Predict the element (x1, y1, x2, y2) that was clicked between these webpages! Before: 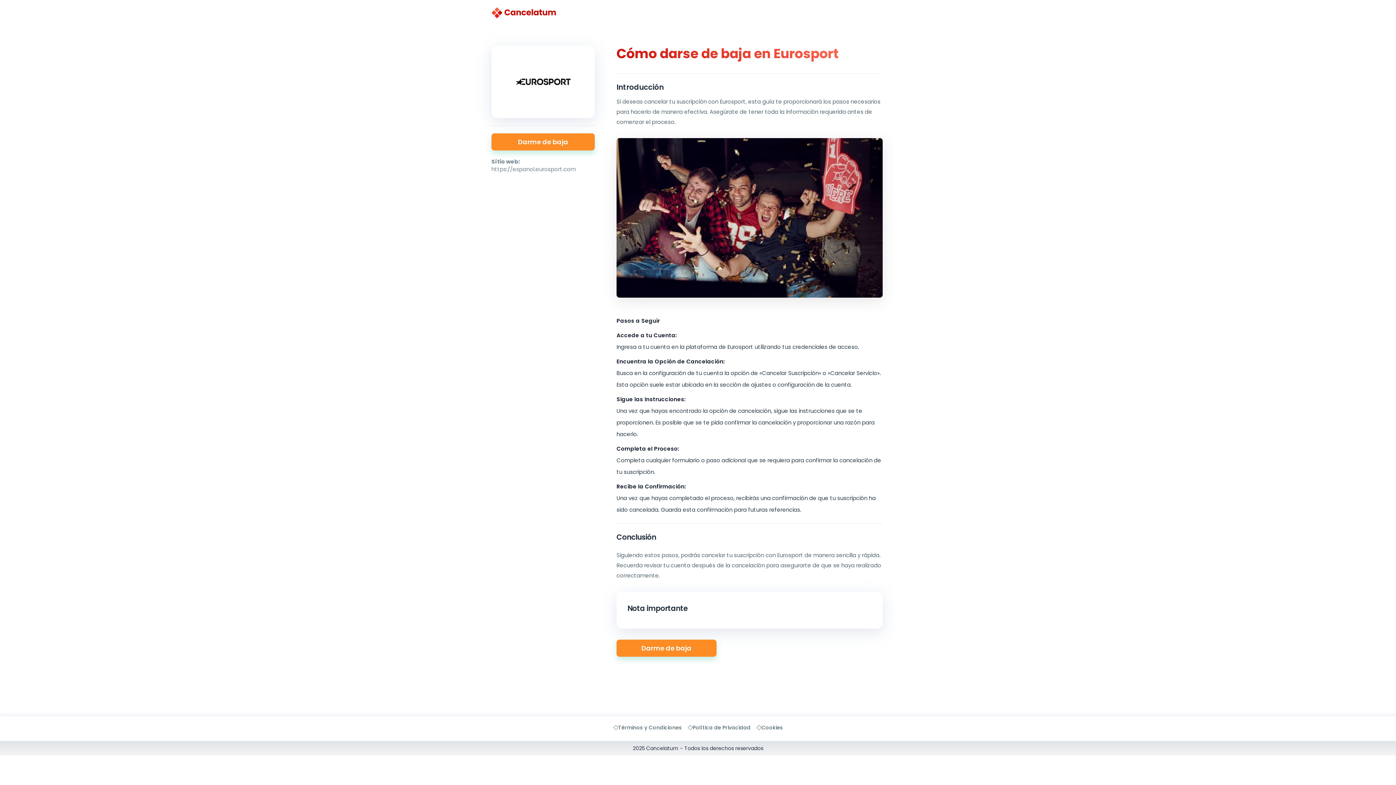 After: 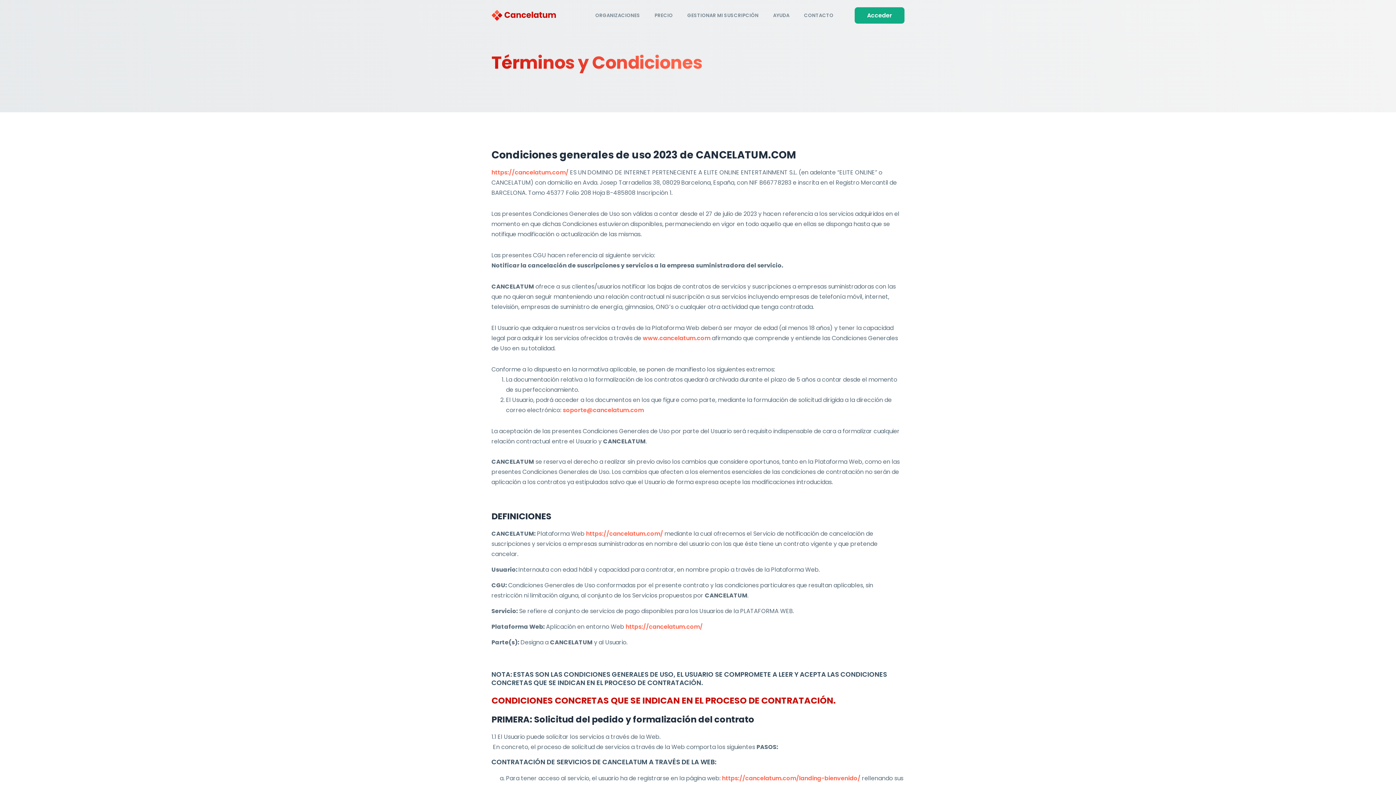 Action: bbox: (613, 724, 682, 731) label: Términos y Condiciones